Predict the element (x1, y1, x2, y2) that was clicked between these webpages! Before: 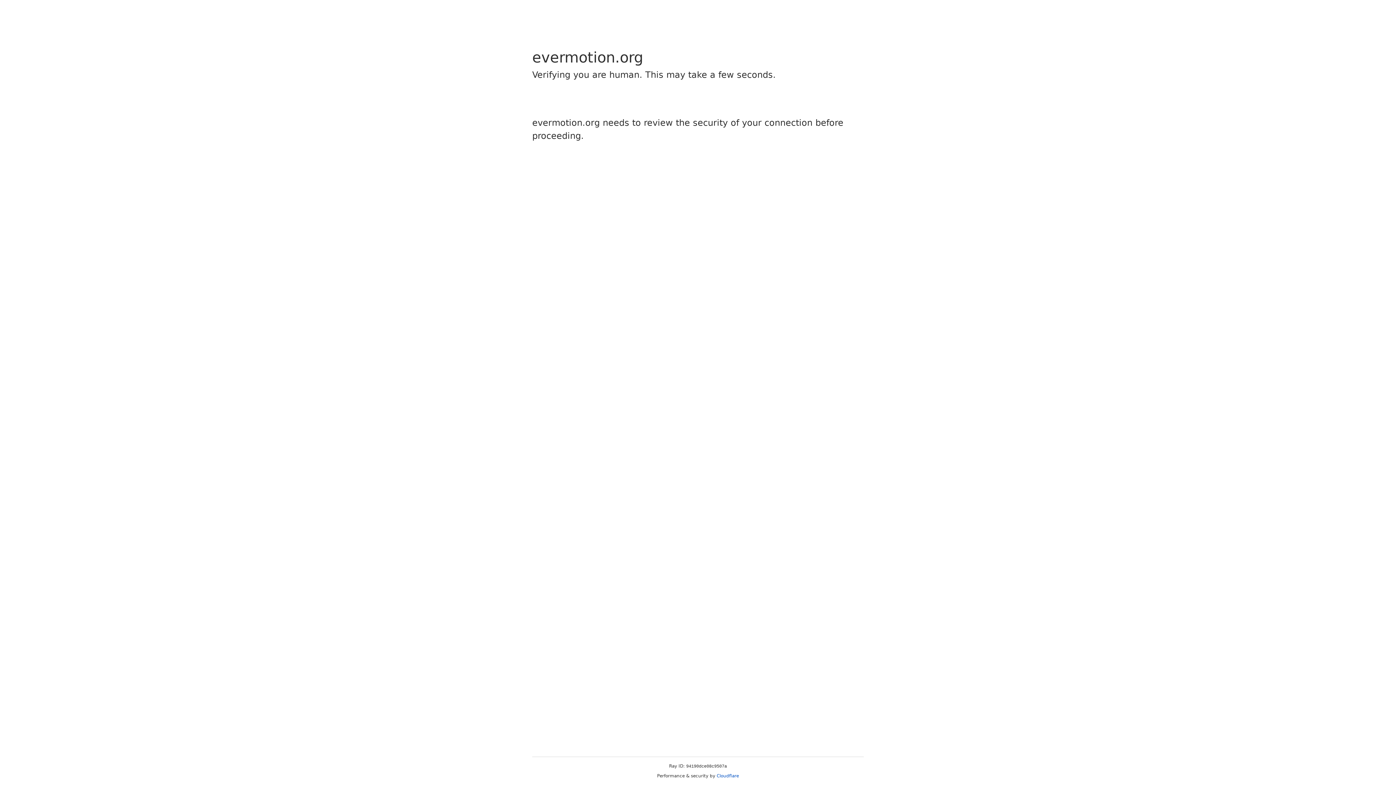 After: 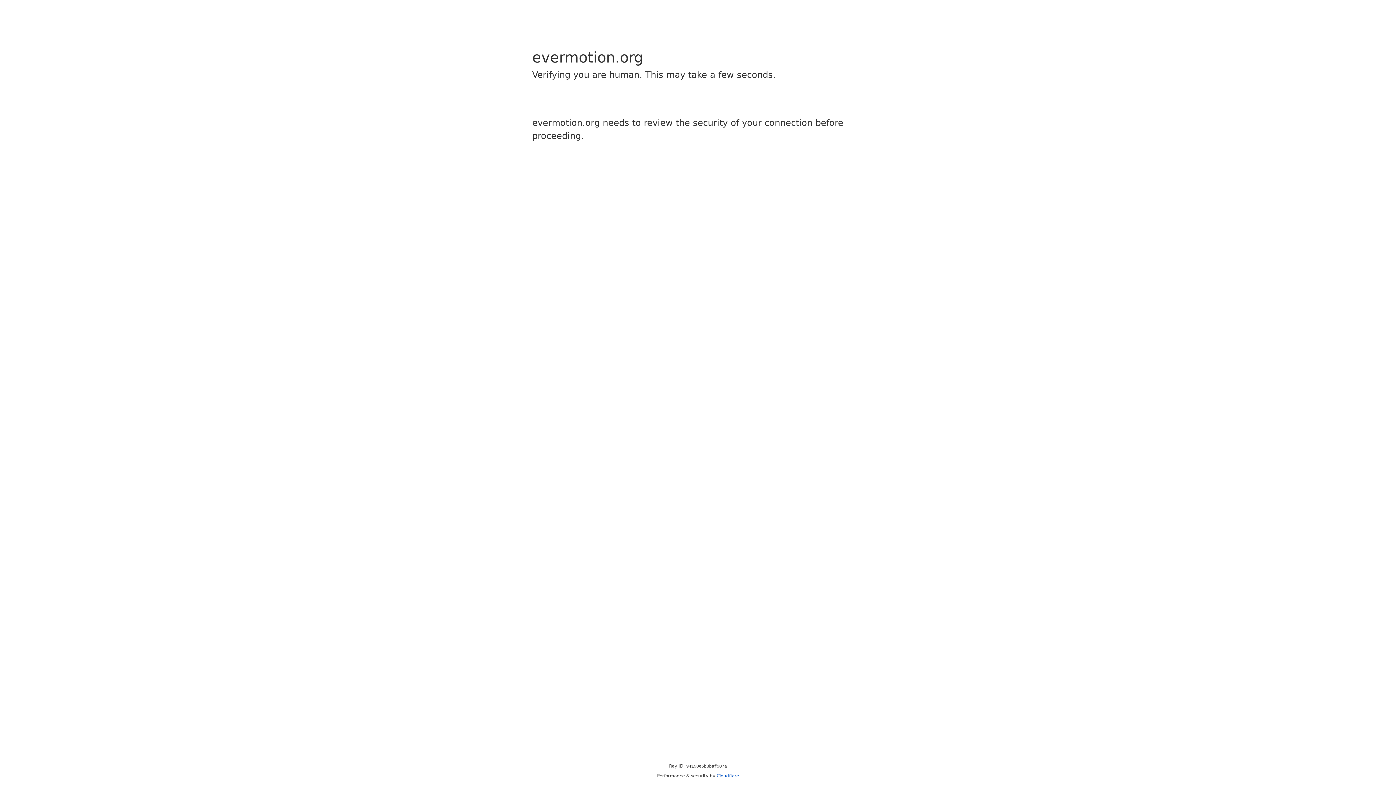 Action: label: Cloudflare bbox: (716, 773, 739, 778)